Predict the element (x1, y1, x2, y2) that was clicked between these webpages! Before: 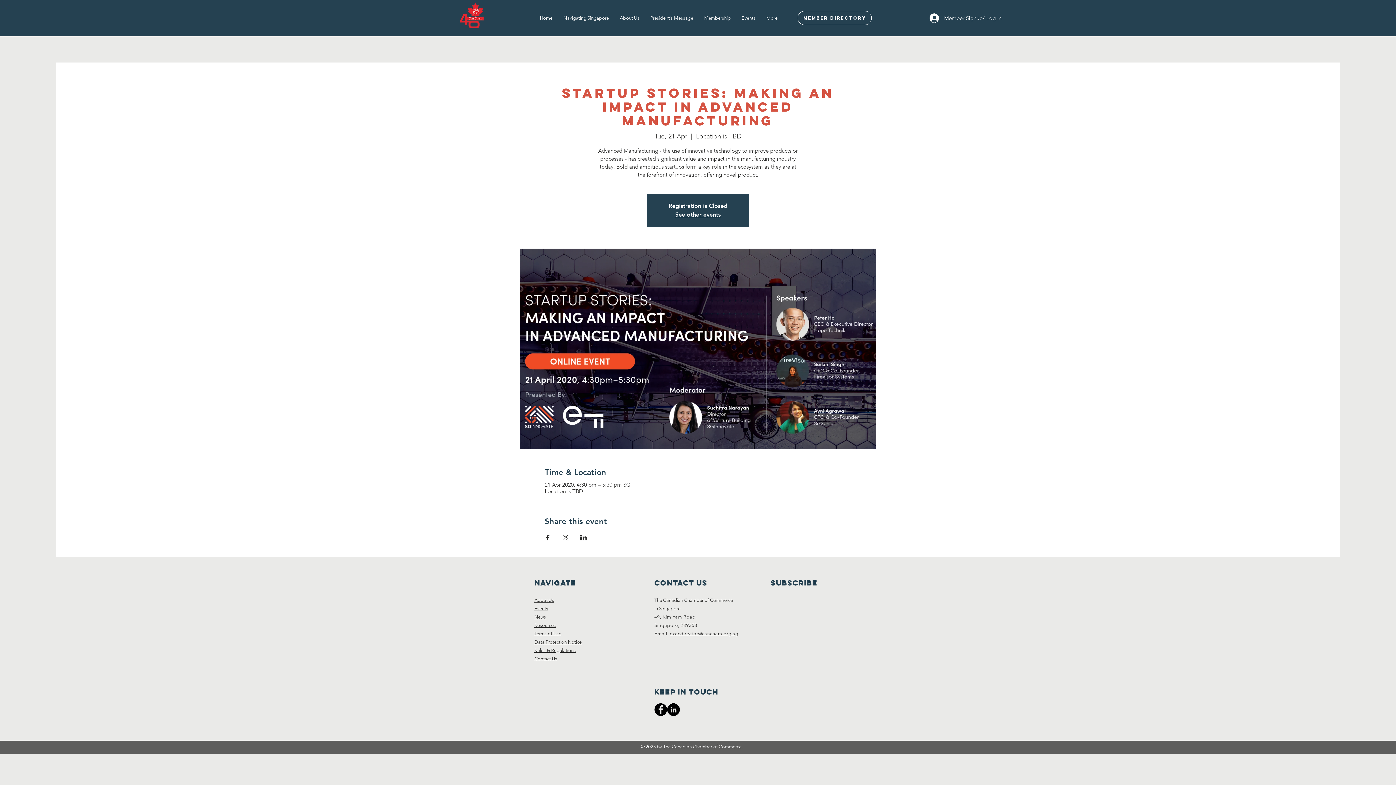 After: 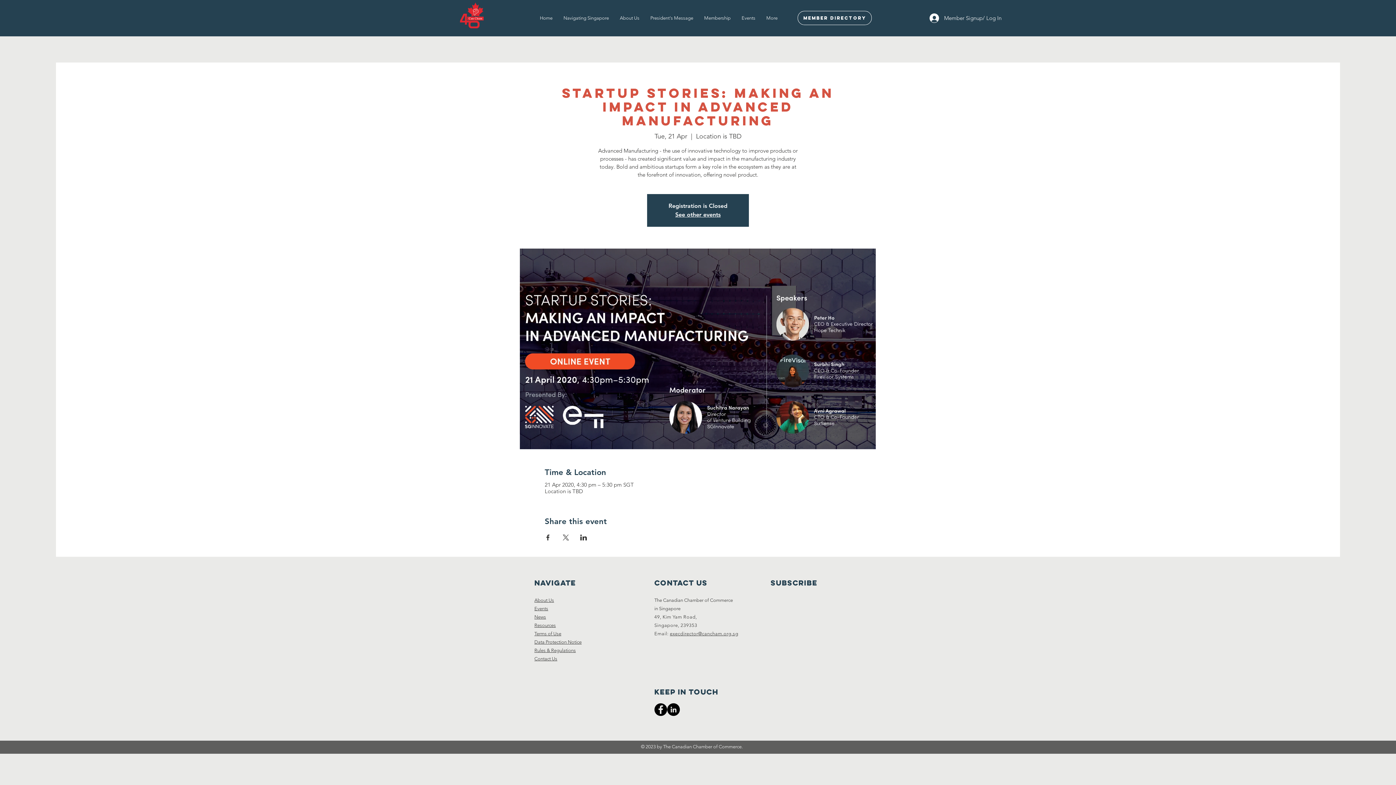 Action: bbox: (698, 12, 736, 23) label: Membership